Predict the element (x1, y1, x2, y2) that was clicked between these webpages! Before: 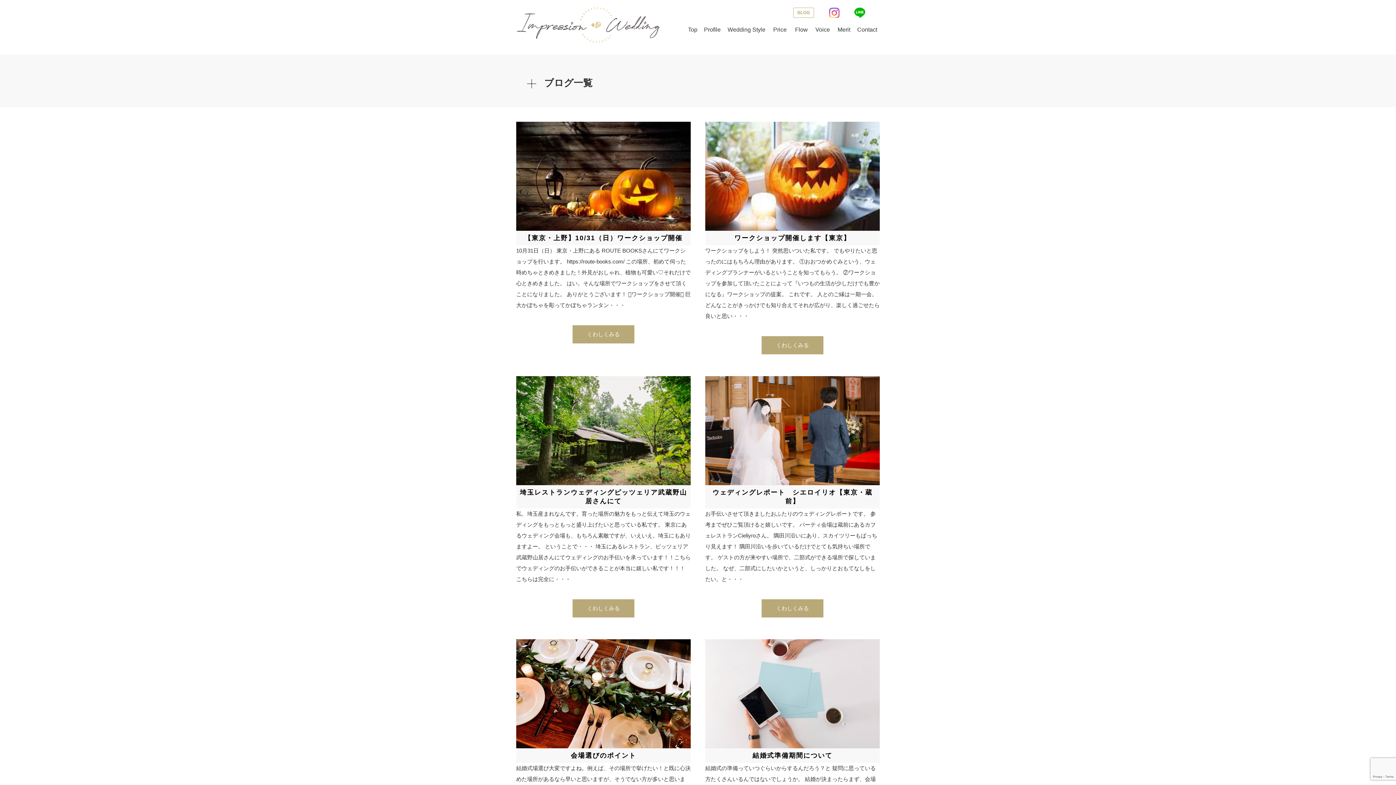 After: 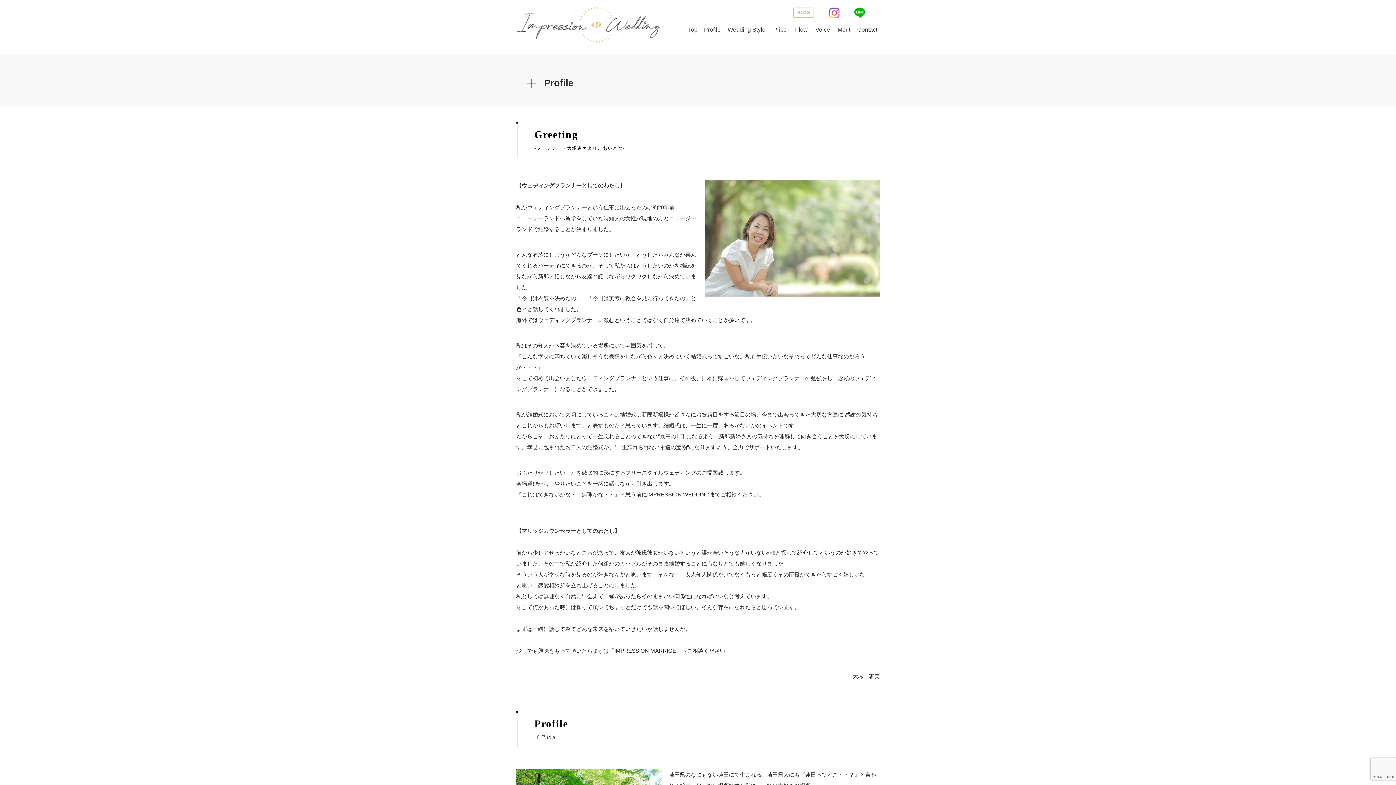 Action: bbox: (701, 22, 724, 37) label: Profile